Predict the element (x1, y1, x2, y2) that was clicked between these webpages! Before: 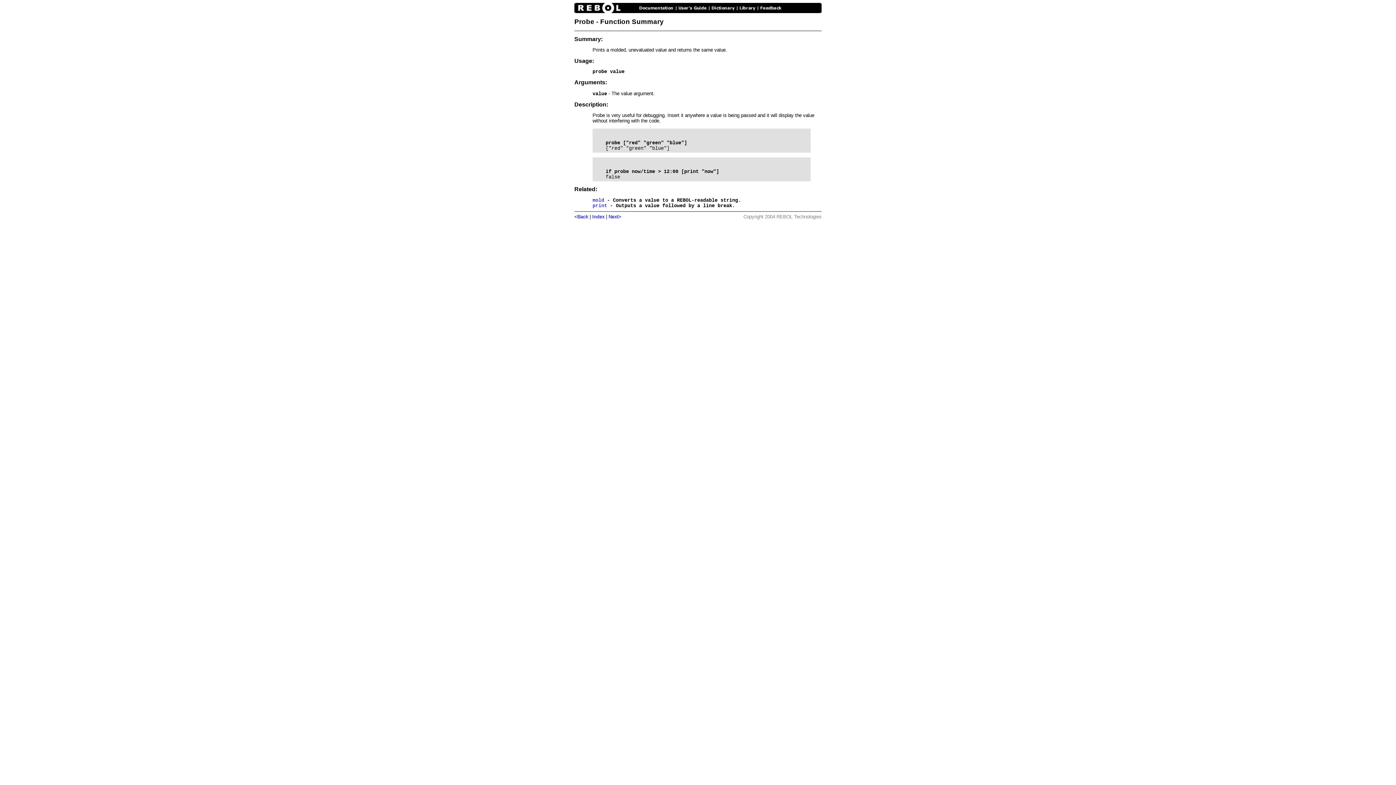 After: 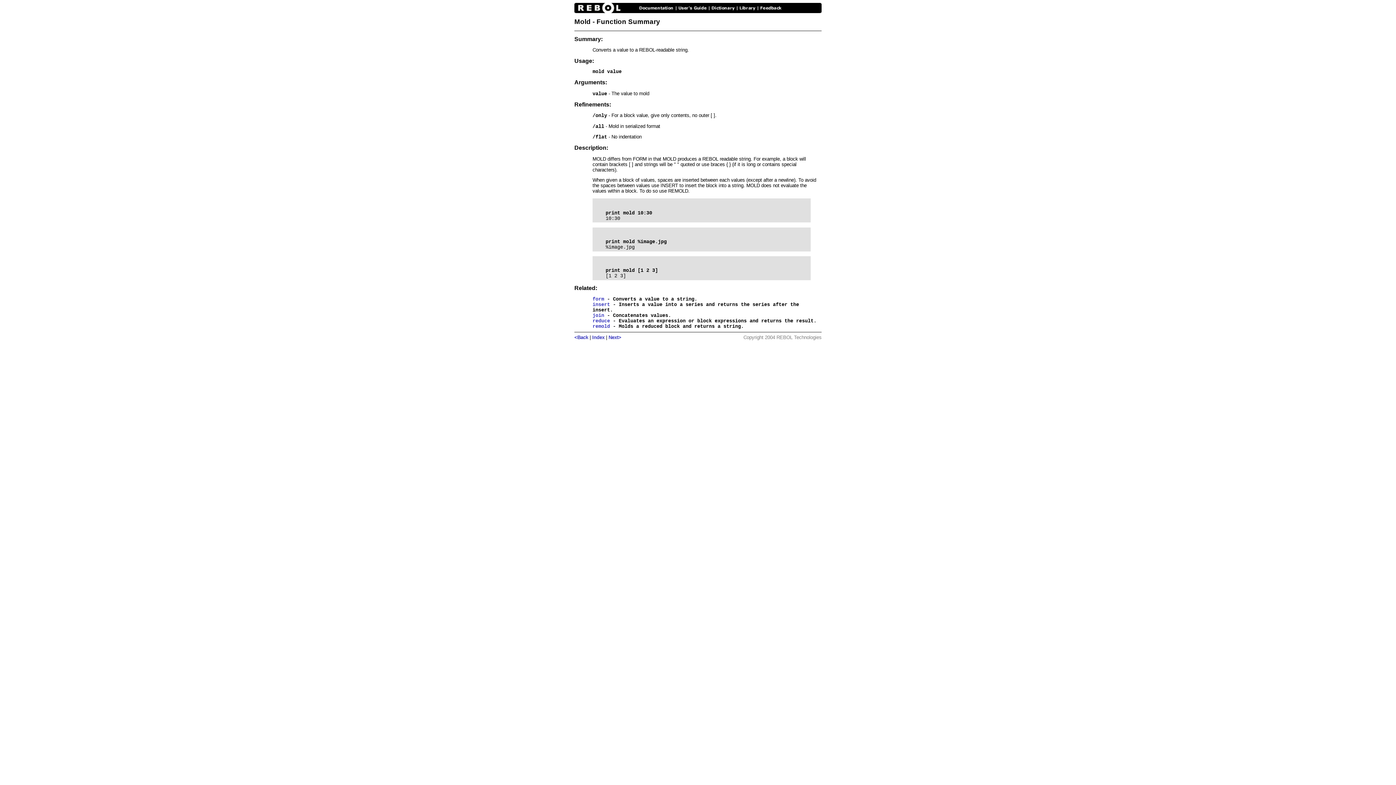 Action: label: mold bbox: (592, 197, 604, 203)